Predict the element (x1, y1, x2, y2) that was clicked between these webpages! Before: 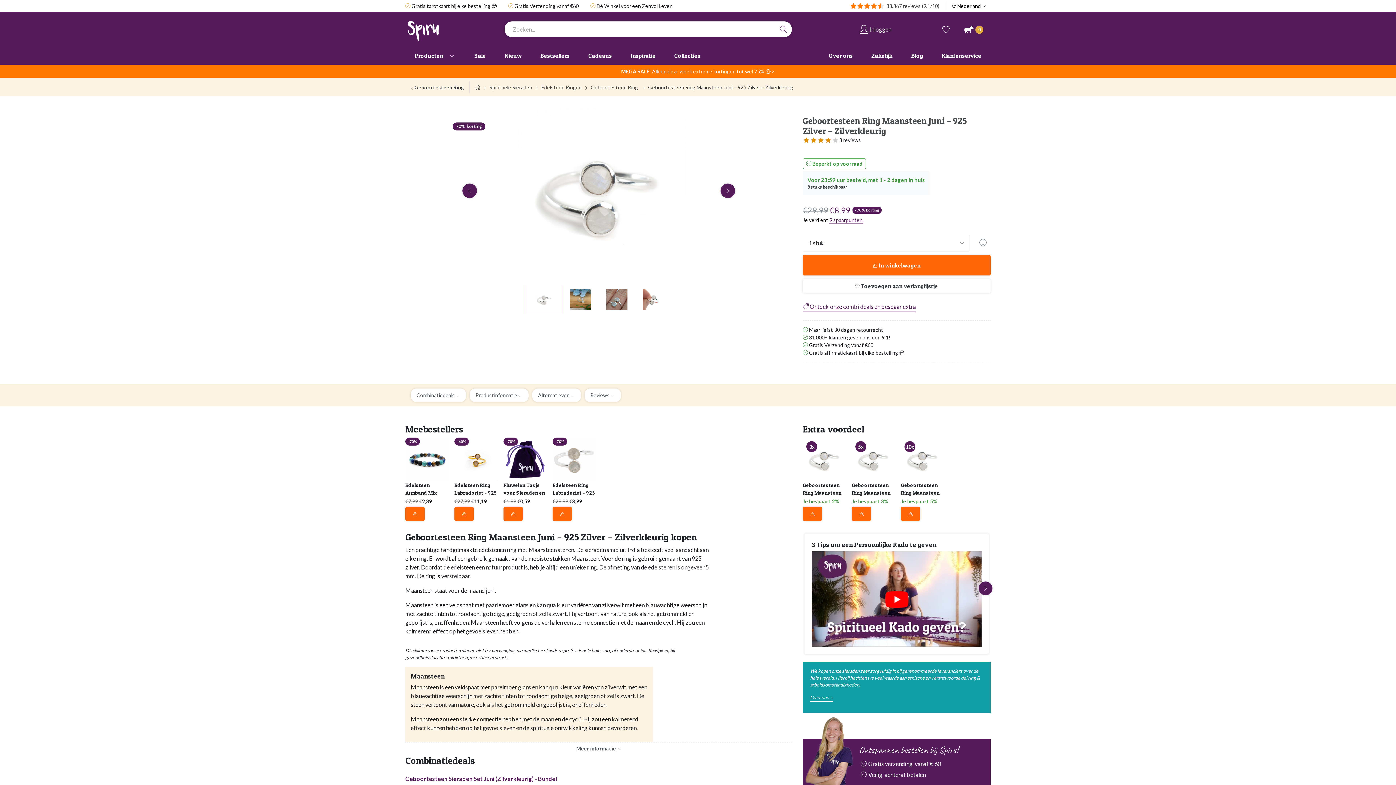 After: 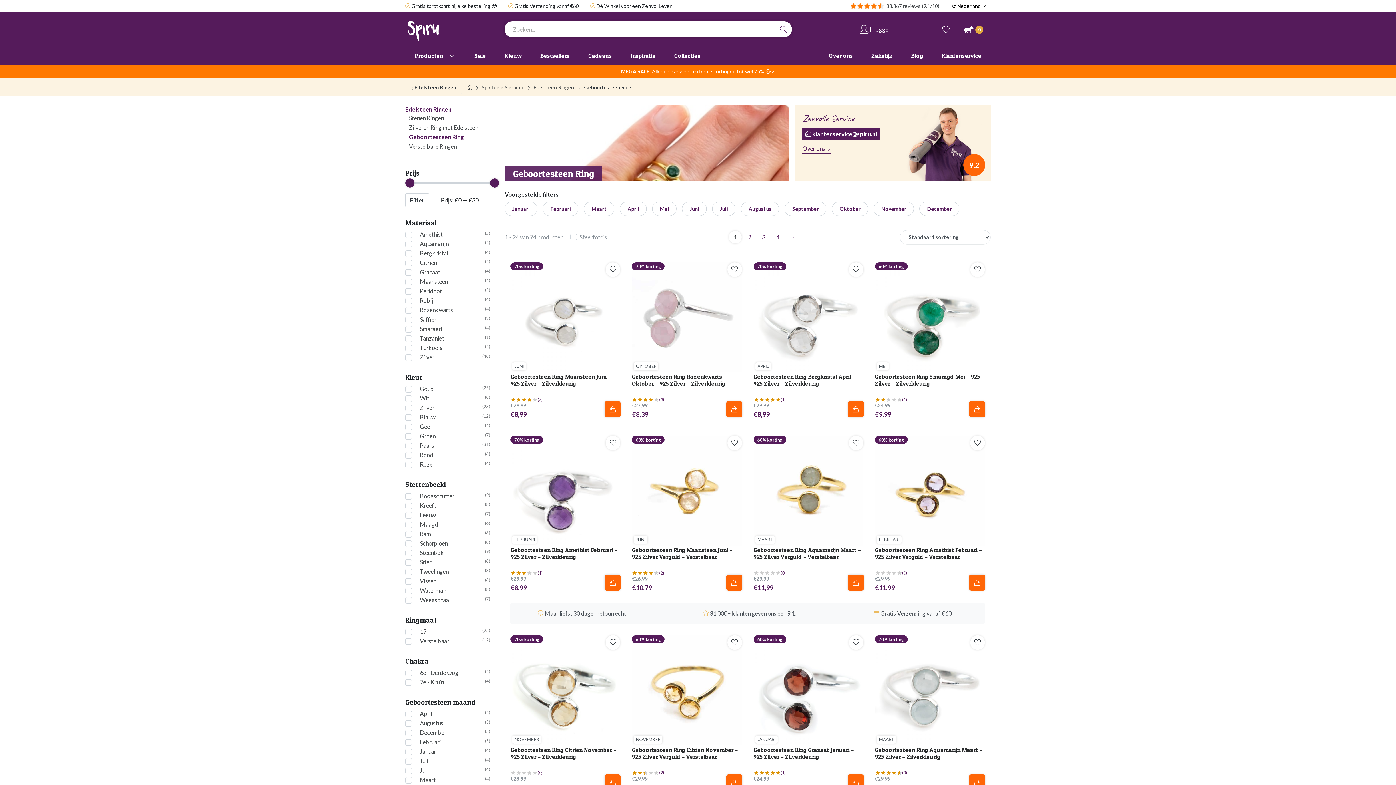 Action: label:  Geboortesteen Ring bbox: (405, 81, 469, 93)